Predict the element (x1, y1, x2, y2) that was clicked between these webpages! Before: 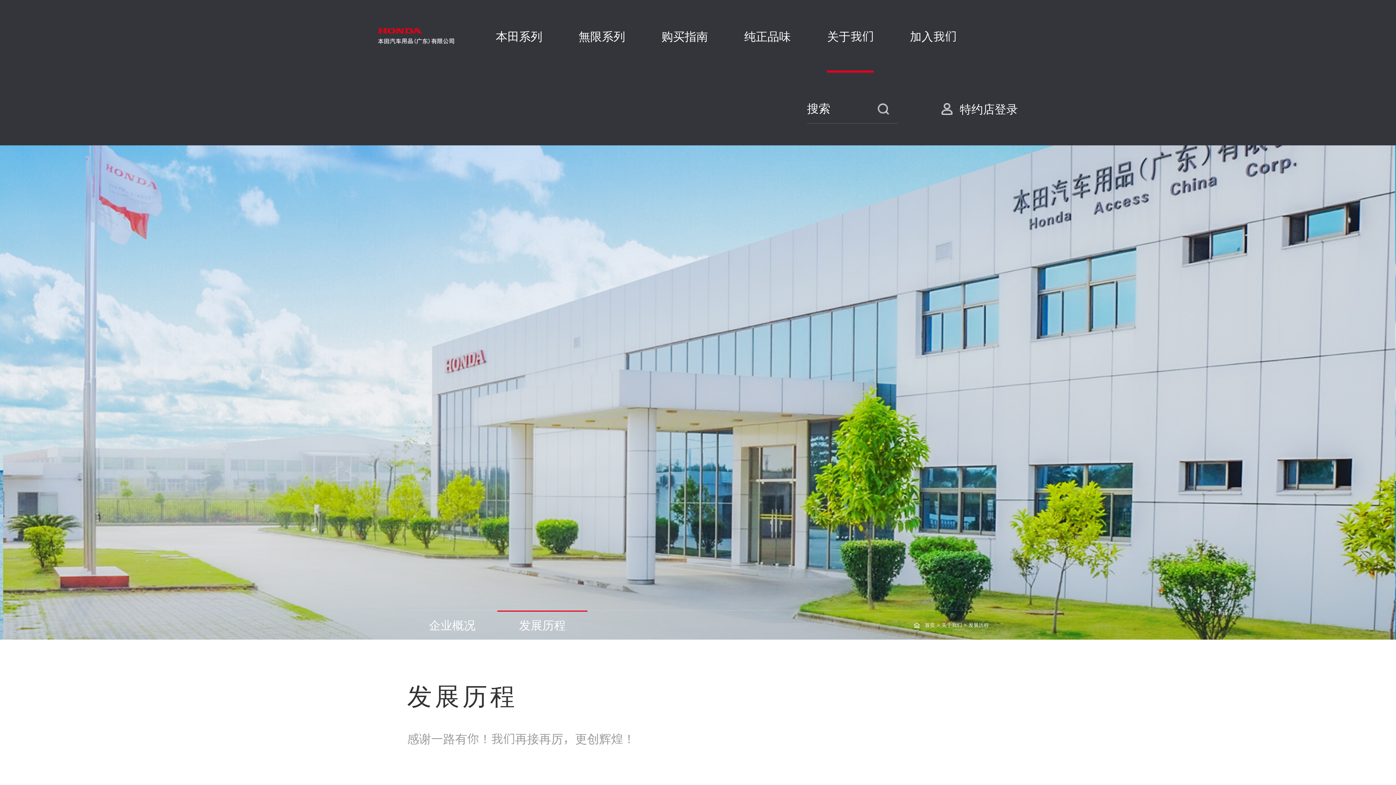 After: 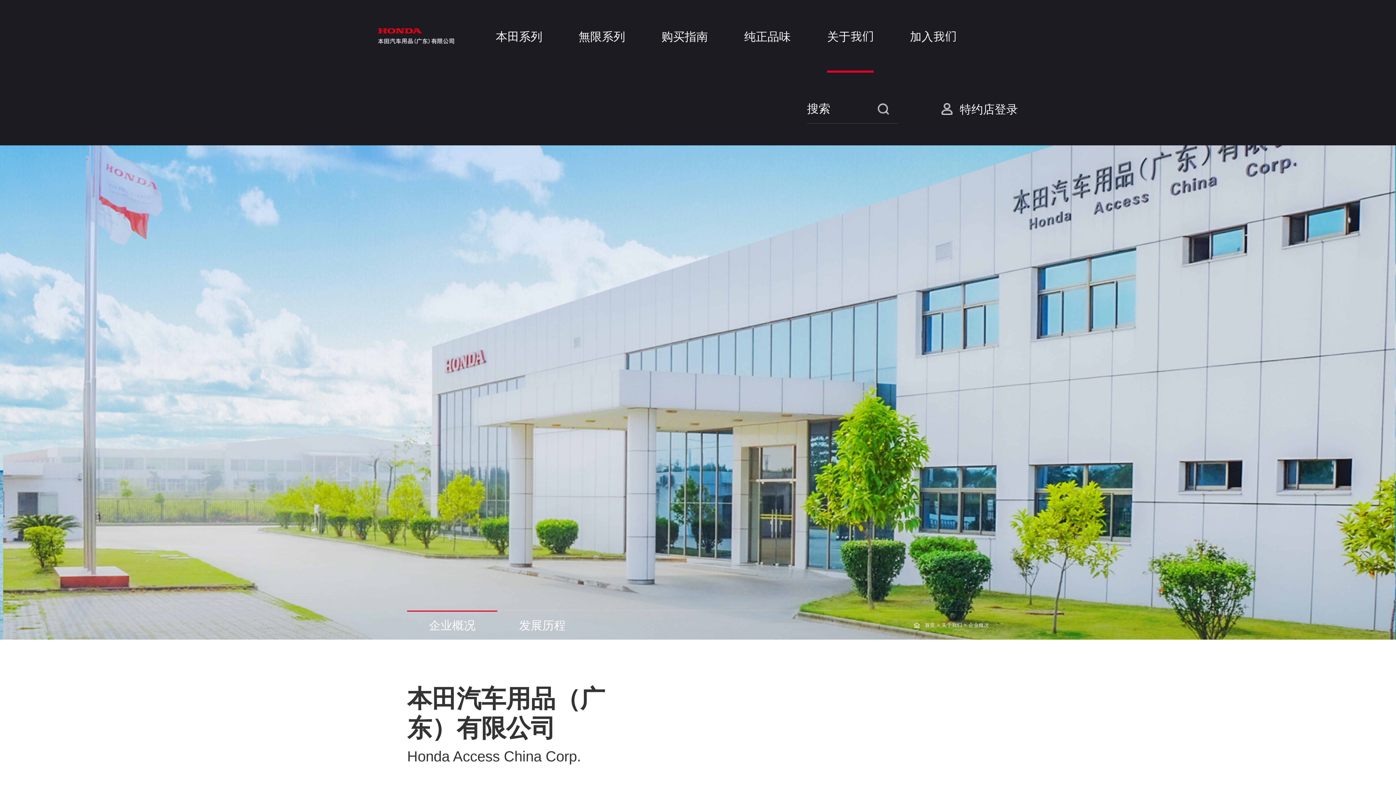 Action: label: 企业概况 bbox: (429, 619, 475, 631)